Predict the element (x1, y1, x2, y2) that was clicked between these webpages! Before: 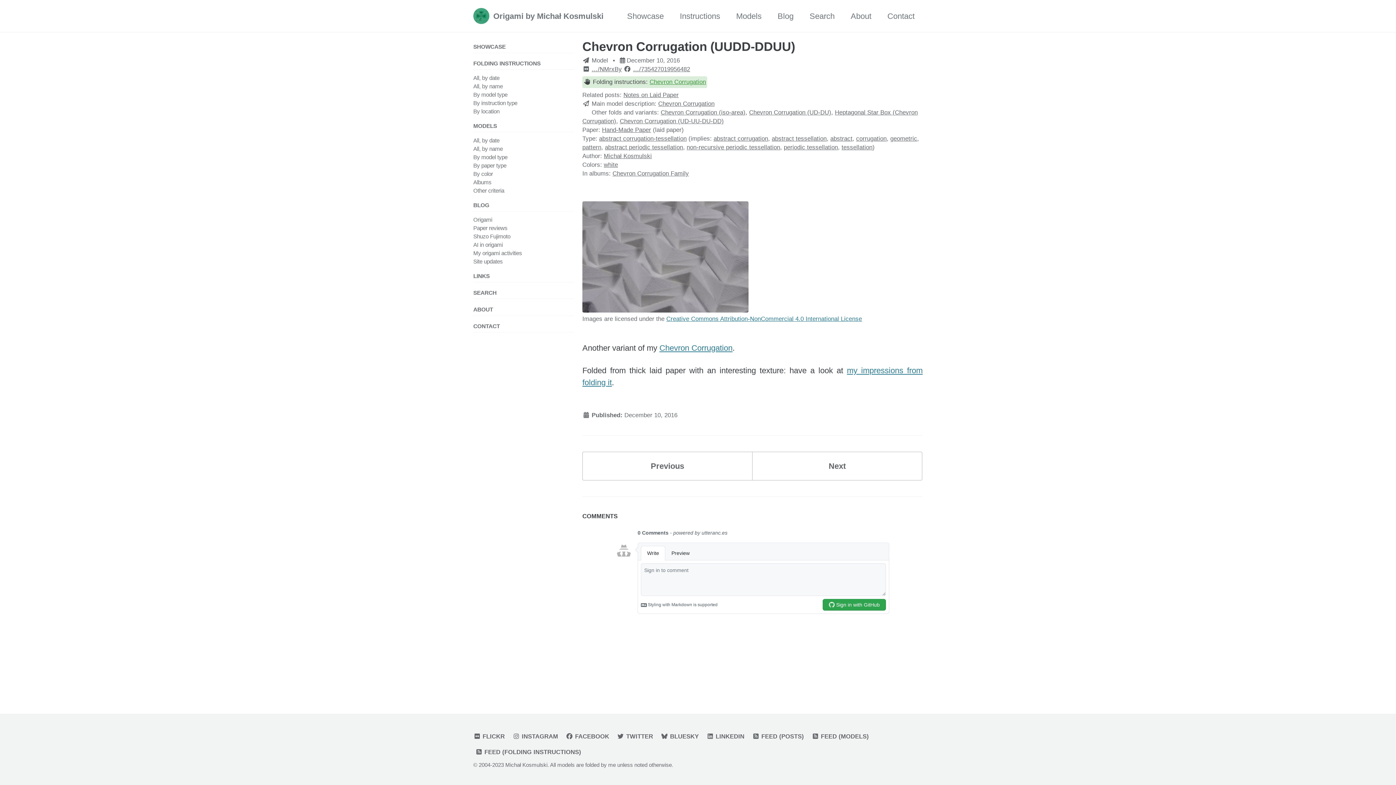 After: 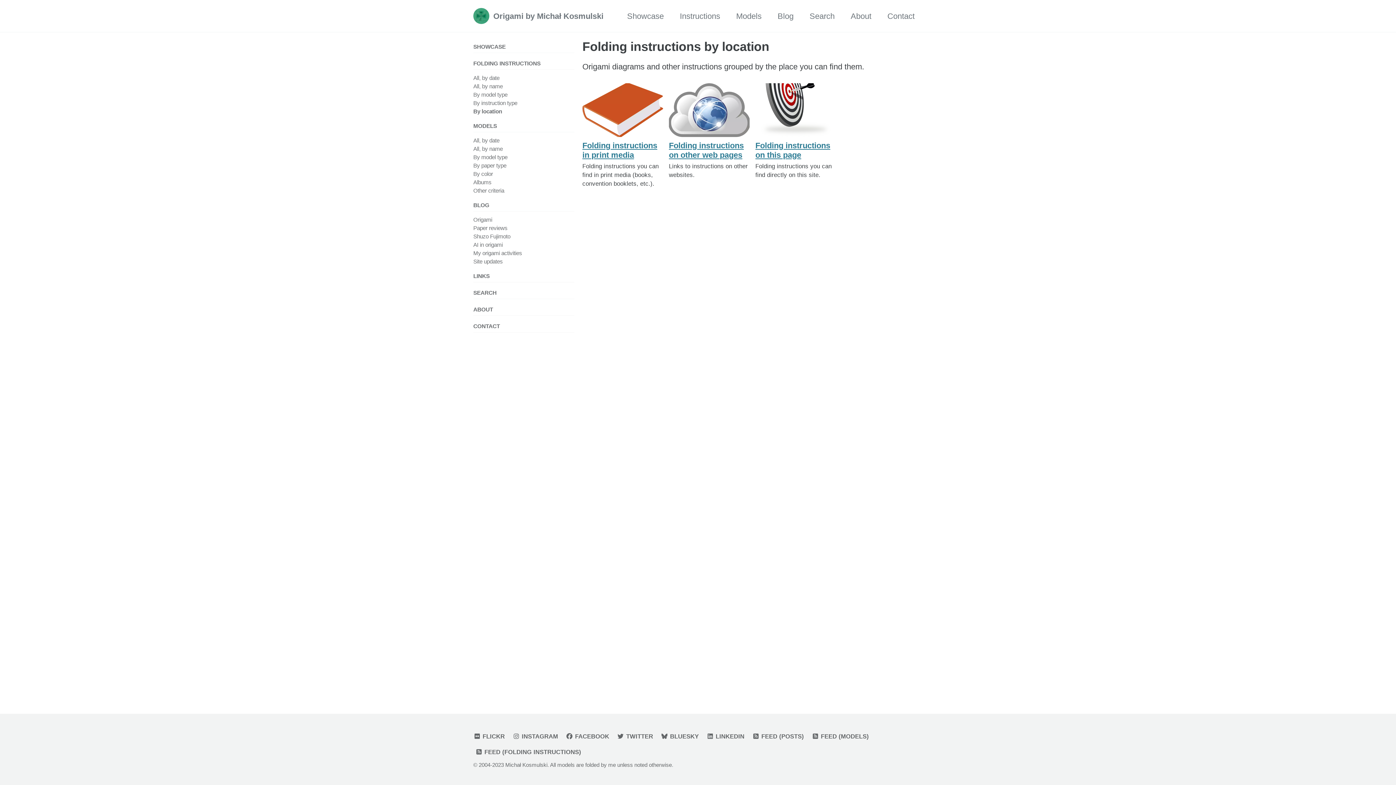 Action: bbox: (473, 108, 499, 114) label: By location